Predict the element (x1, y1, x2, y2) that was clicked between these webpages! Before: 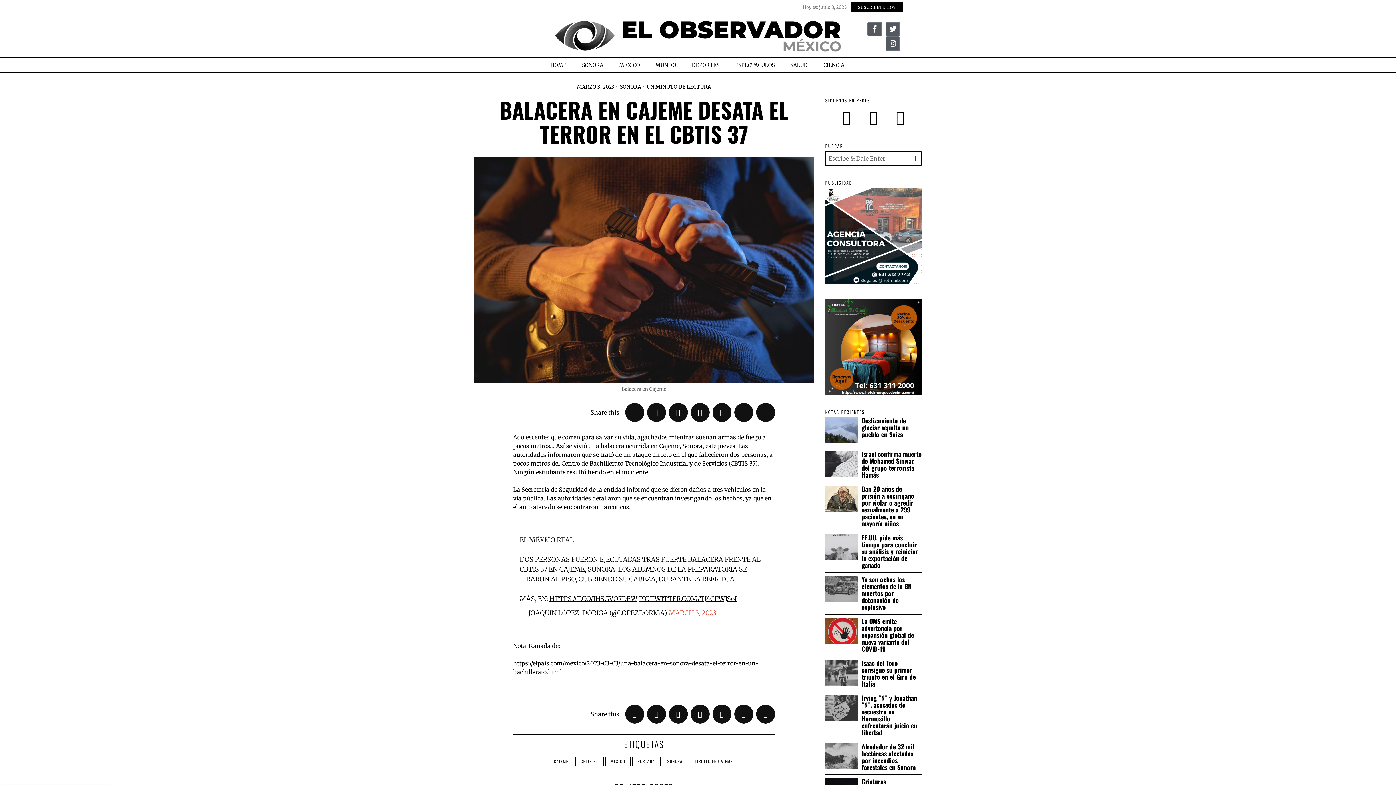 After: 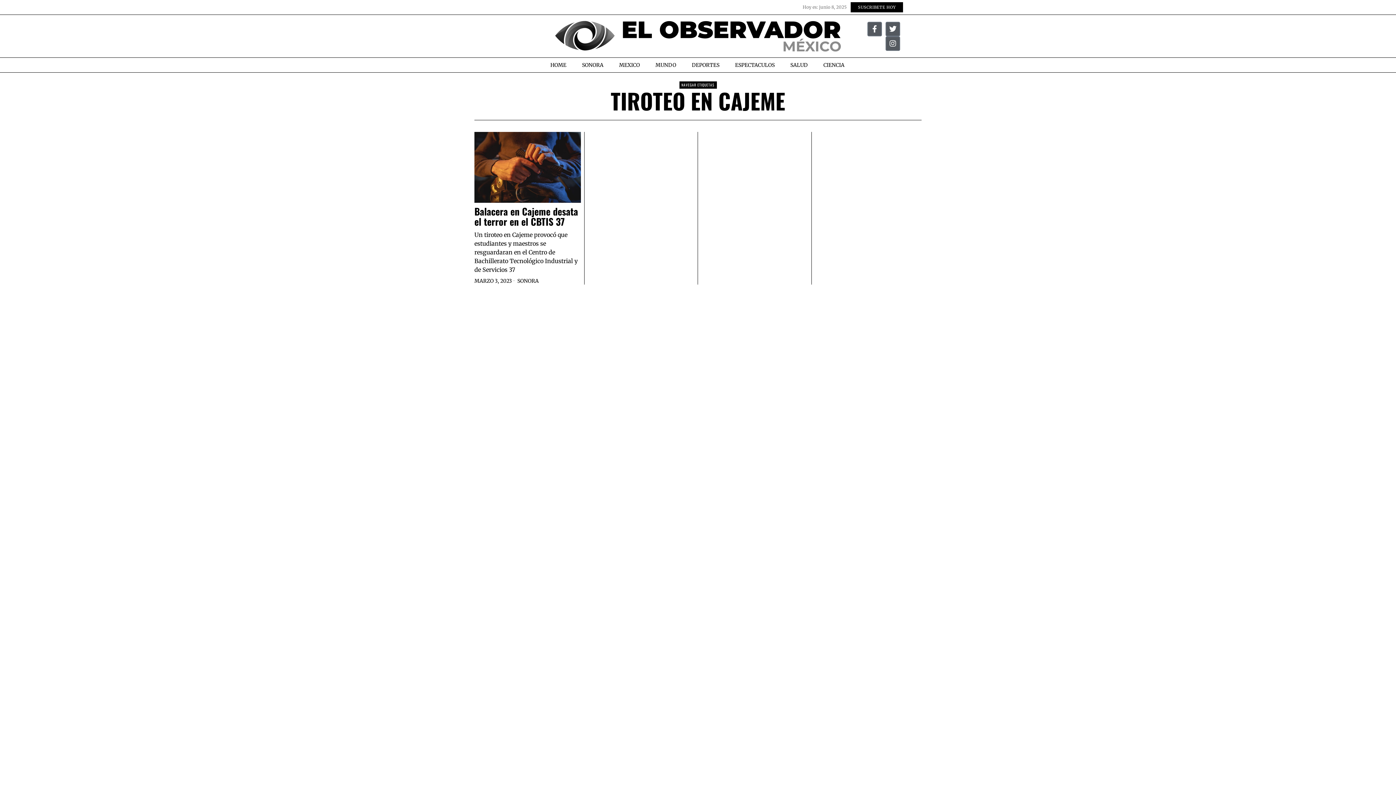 Action: bbox: (689, 756, 738, 766) label: TIROTEO EN CAJEME